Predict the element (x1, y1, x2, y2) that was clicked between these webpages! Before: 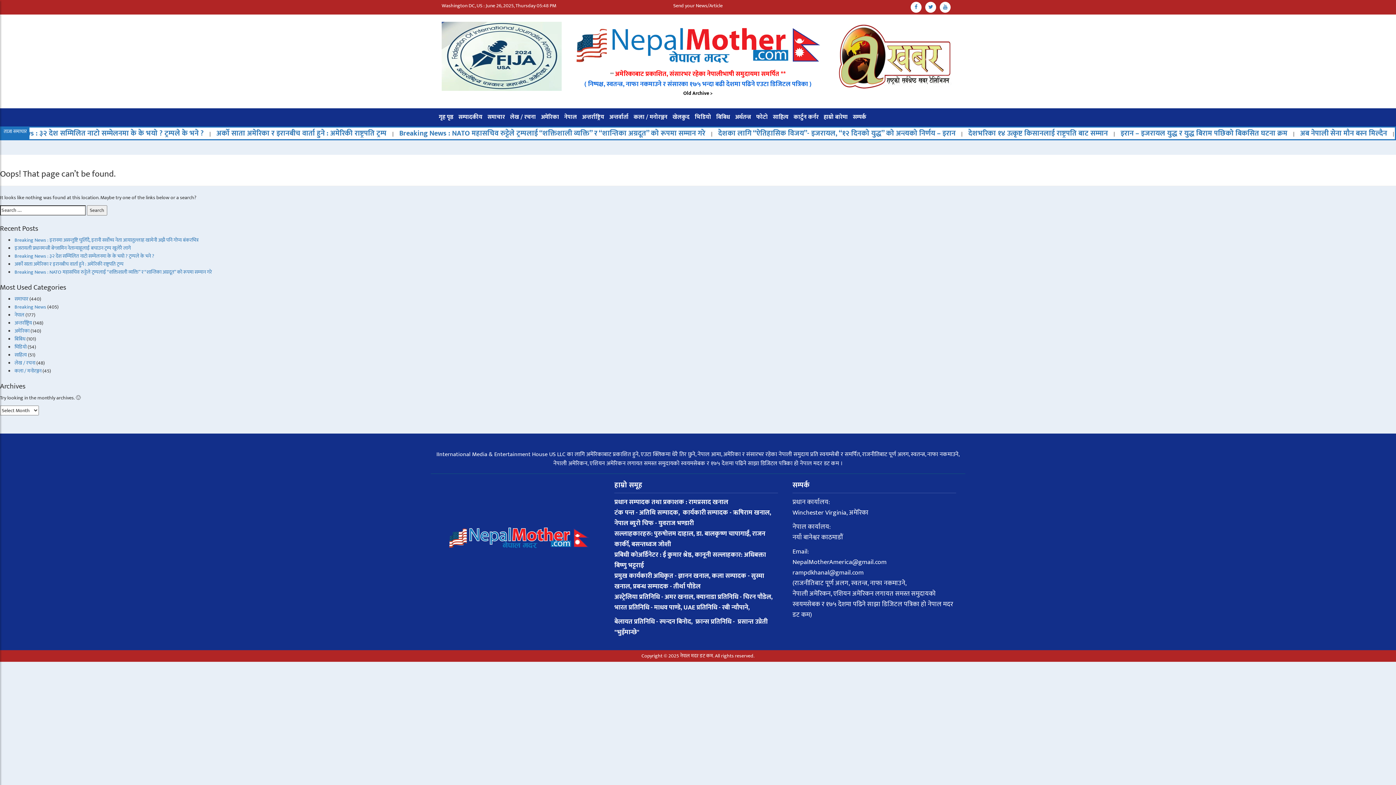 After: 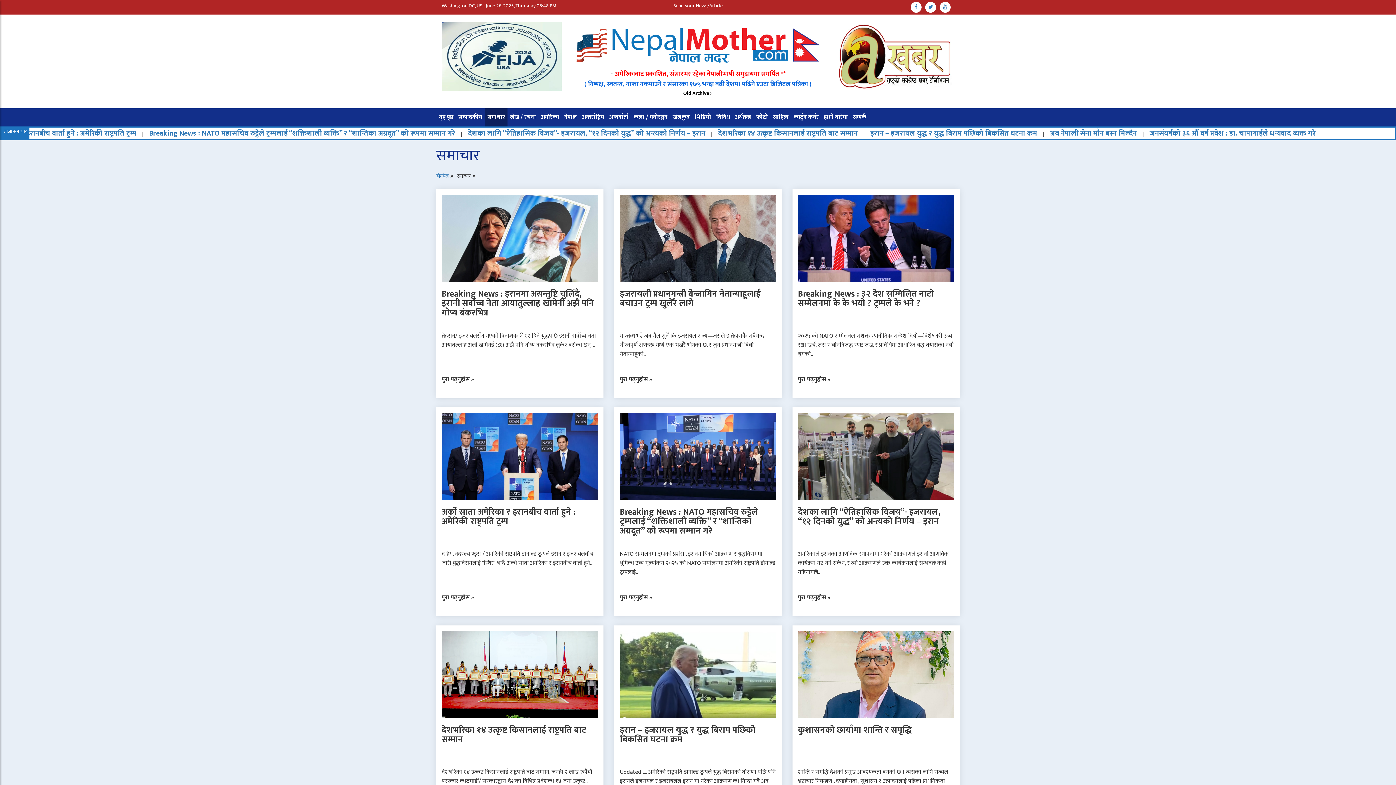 Action: bbox: (485, 108, 507, 126) label: समाचार